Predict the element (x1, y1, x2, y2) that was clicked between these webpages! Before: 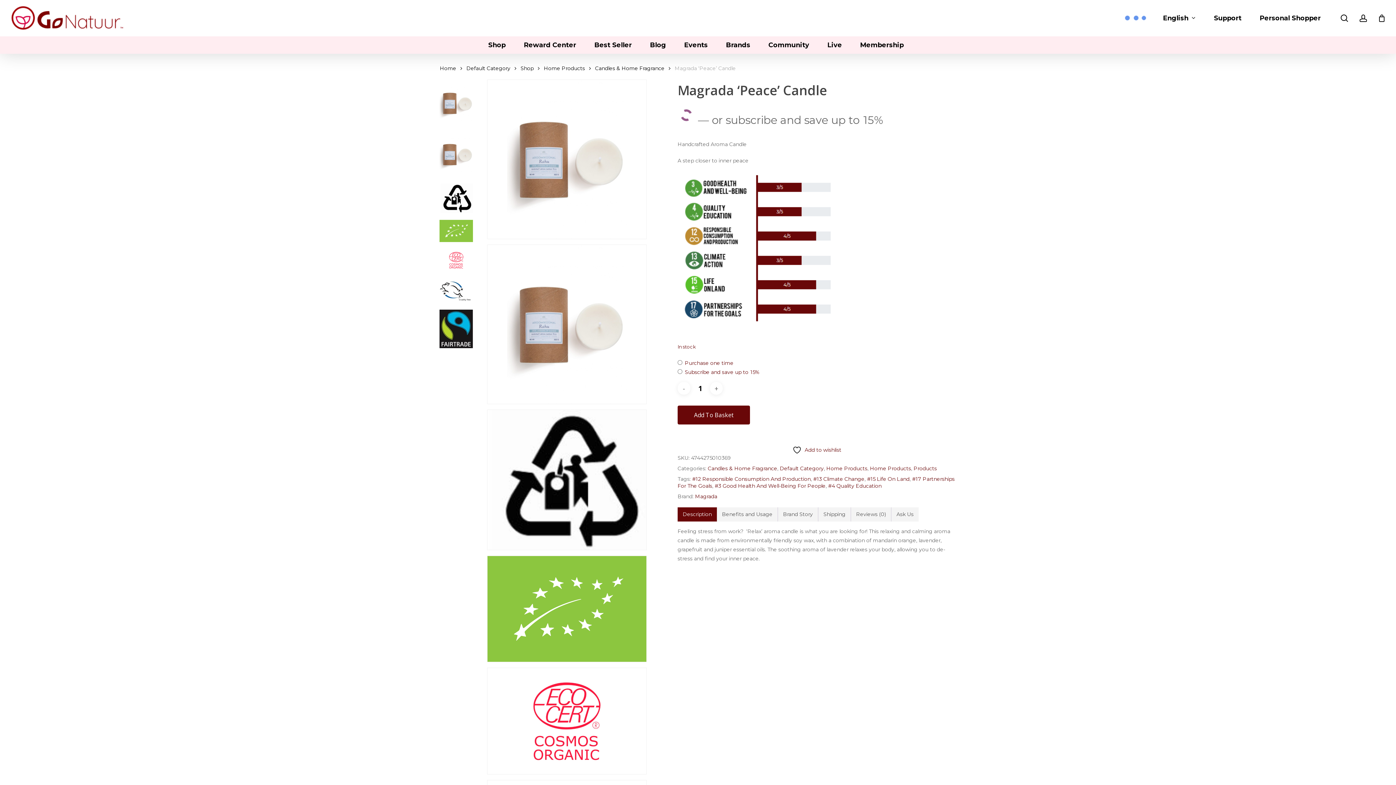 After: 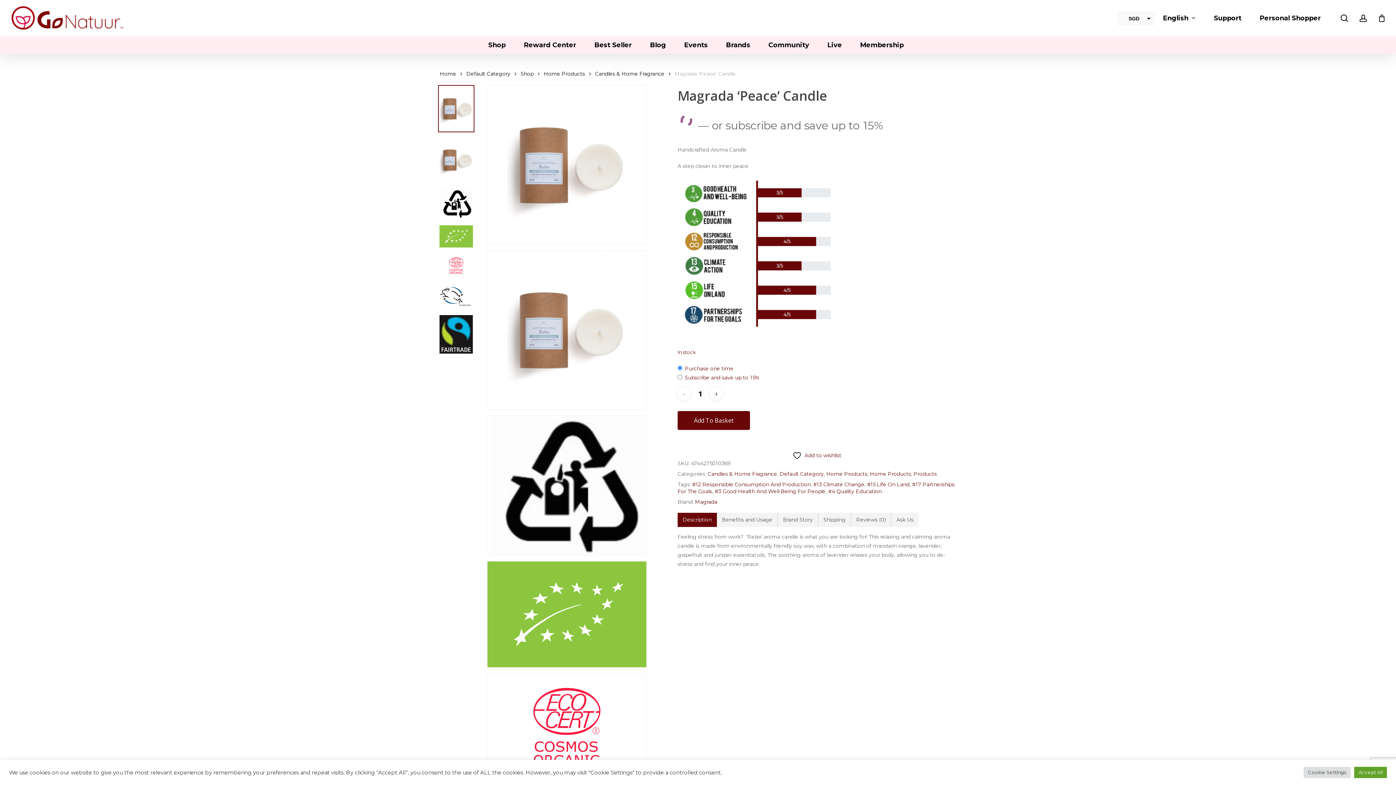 Action: label:  Add to wishlist bbox: (792, 445, 841, 454)